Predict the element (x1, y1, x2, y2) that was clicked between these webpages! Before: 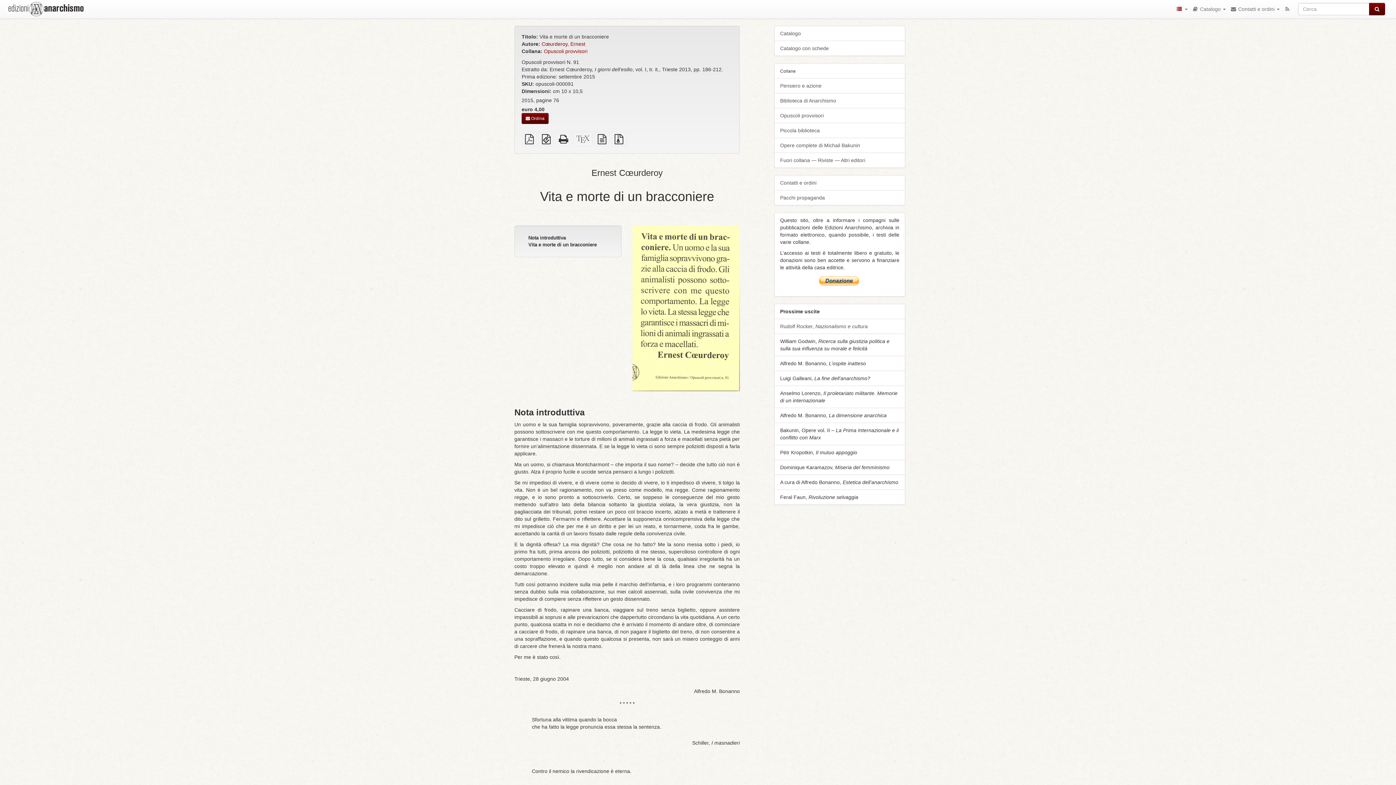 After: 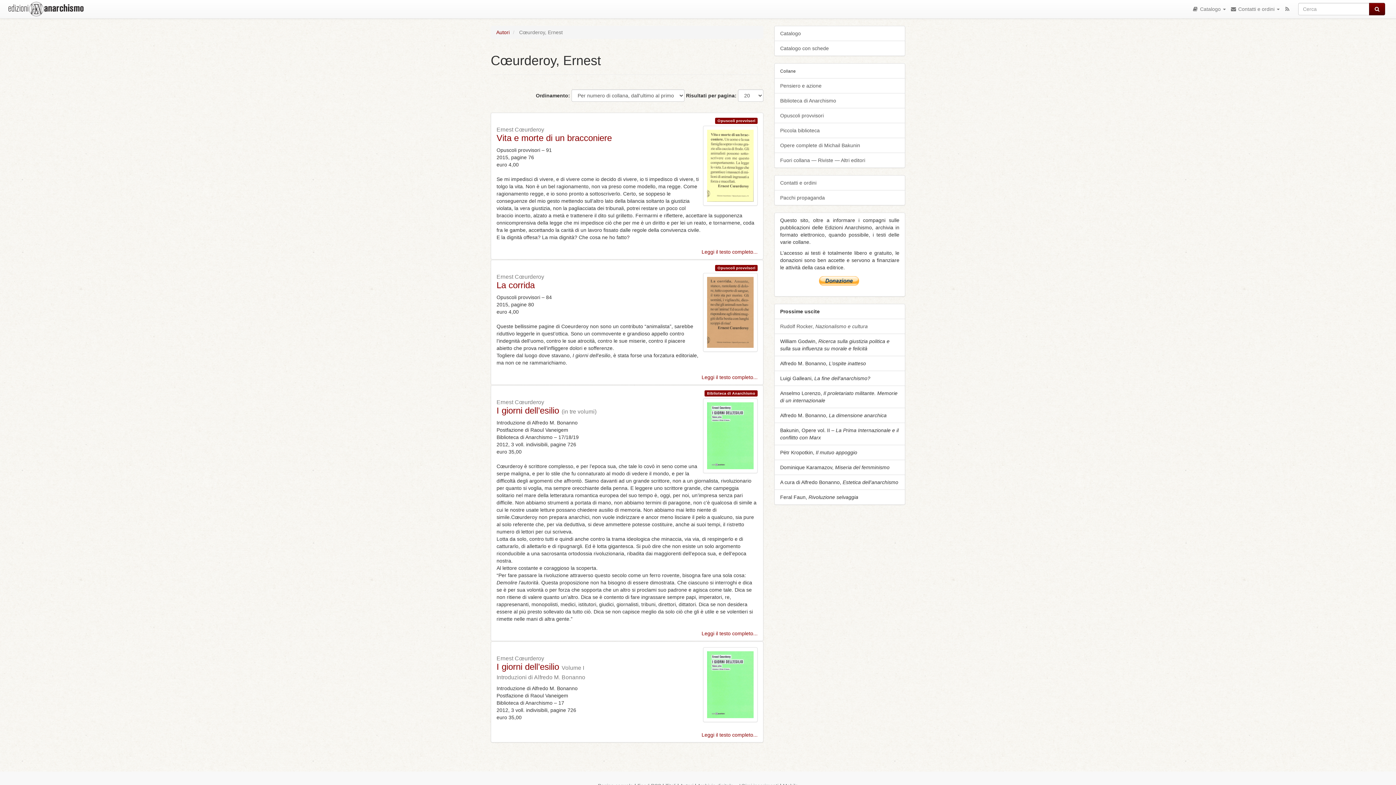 Action: bbox: (541, 41, 585, 46) label: Cœurderoy, Ernest